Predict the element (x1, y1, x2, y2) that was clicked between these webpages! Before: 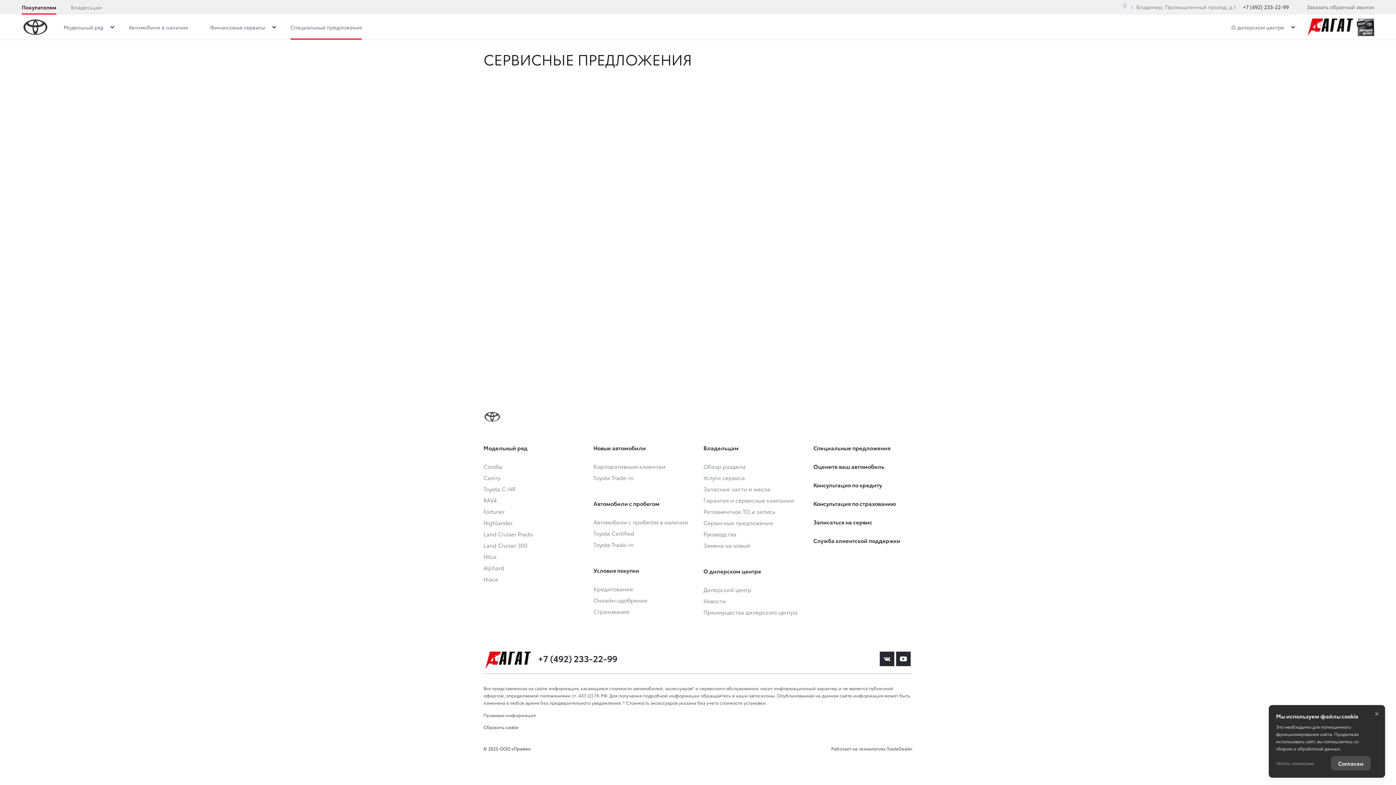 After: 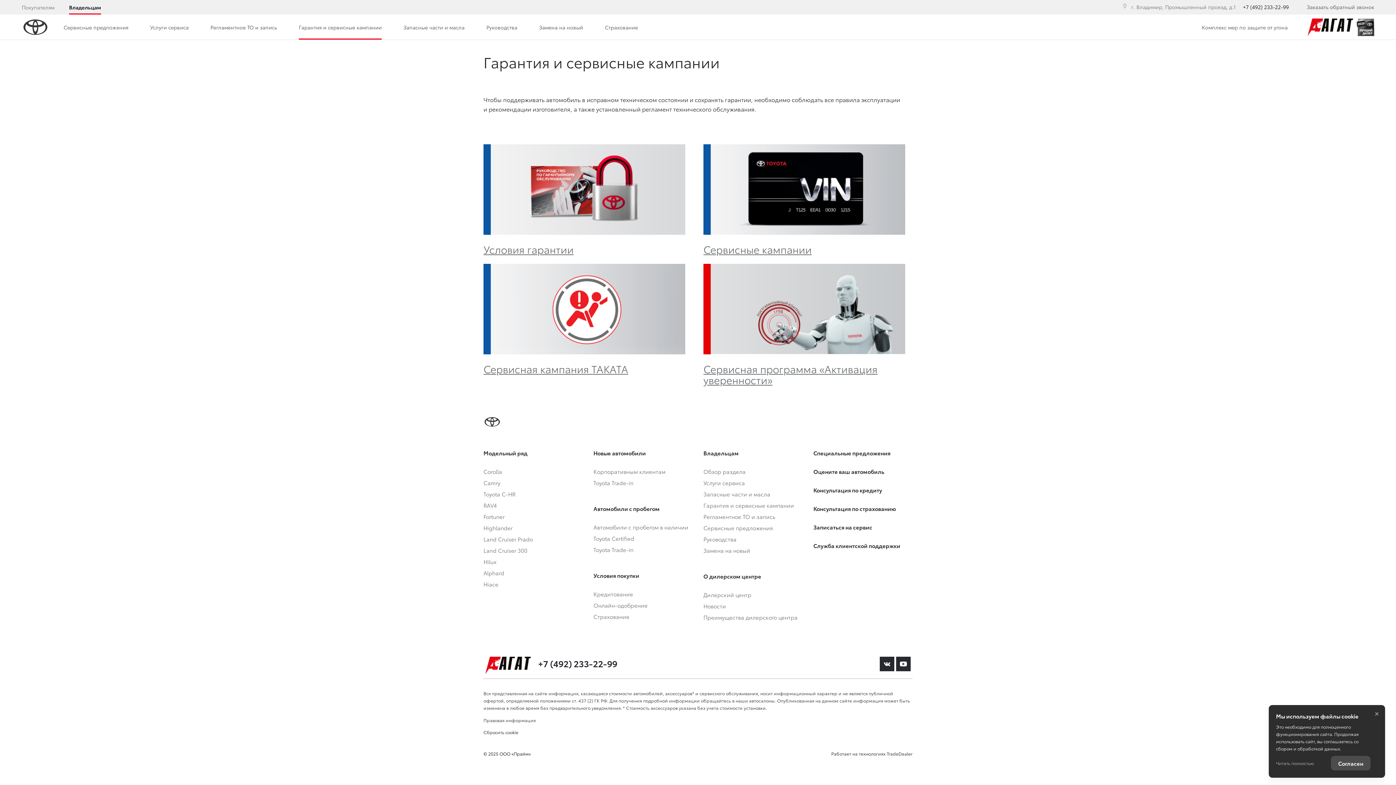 Action: label: Гарантия и сервисные кампании bbox: (703, 496, 794, 506)